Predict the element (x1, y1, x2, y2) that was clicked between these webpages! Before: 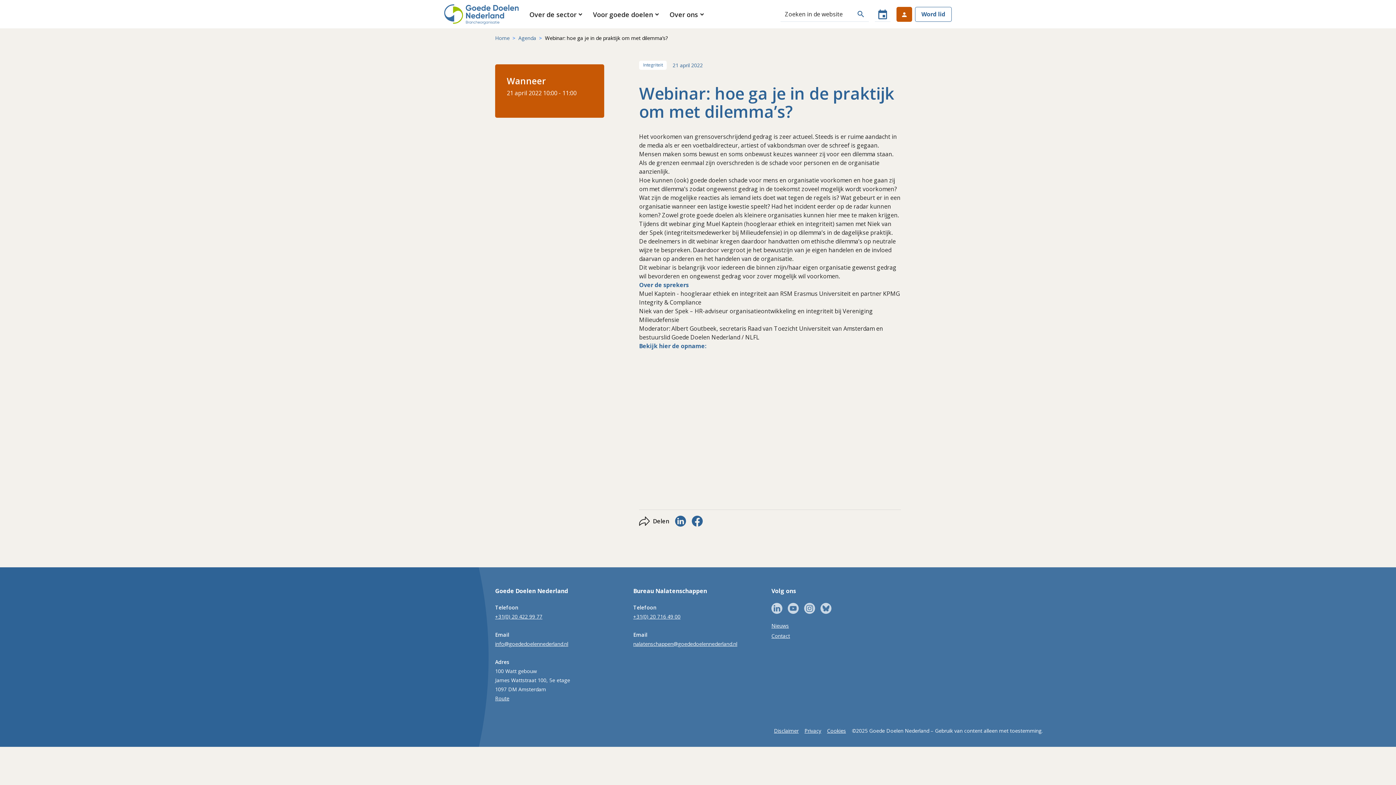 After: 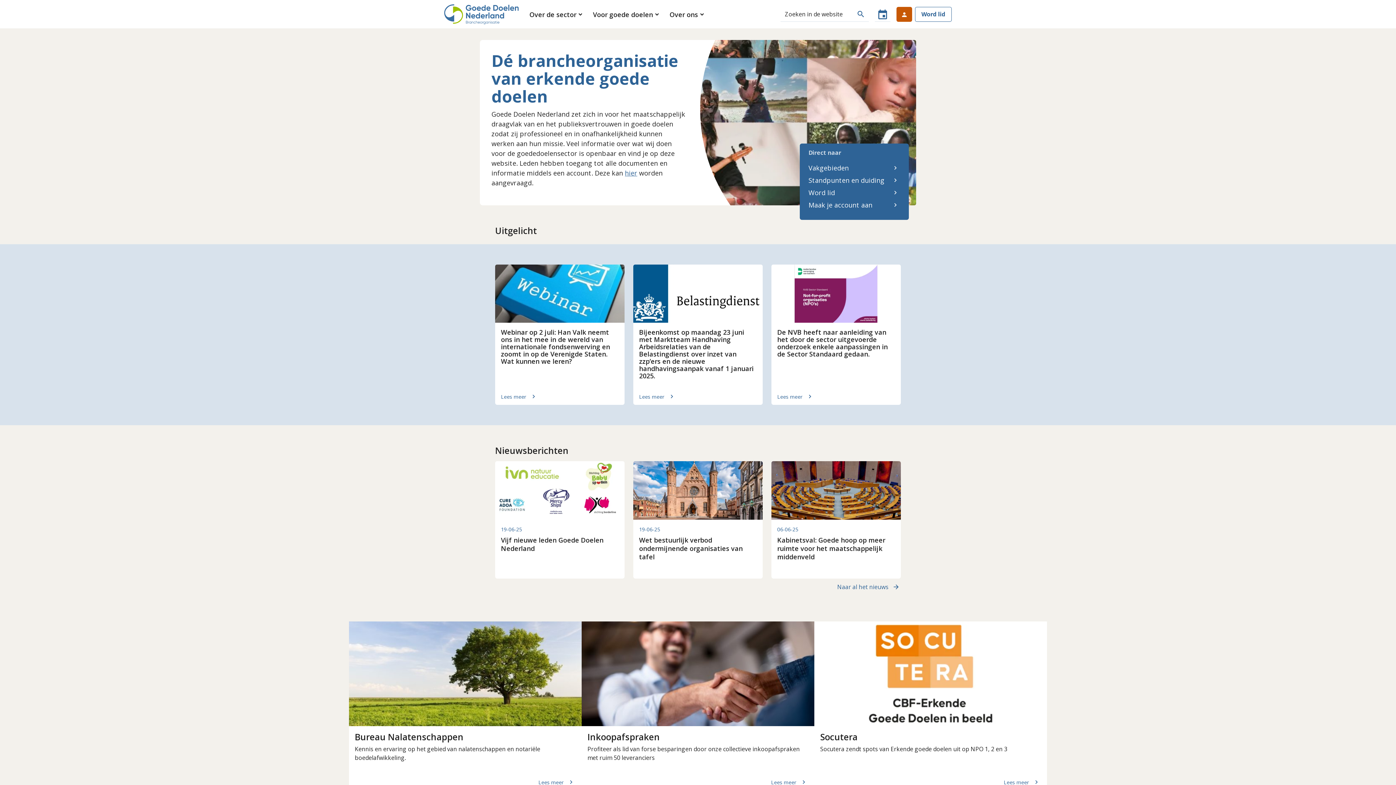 Action: bbox: (444, 2, 519, 26)